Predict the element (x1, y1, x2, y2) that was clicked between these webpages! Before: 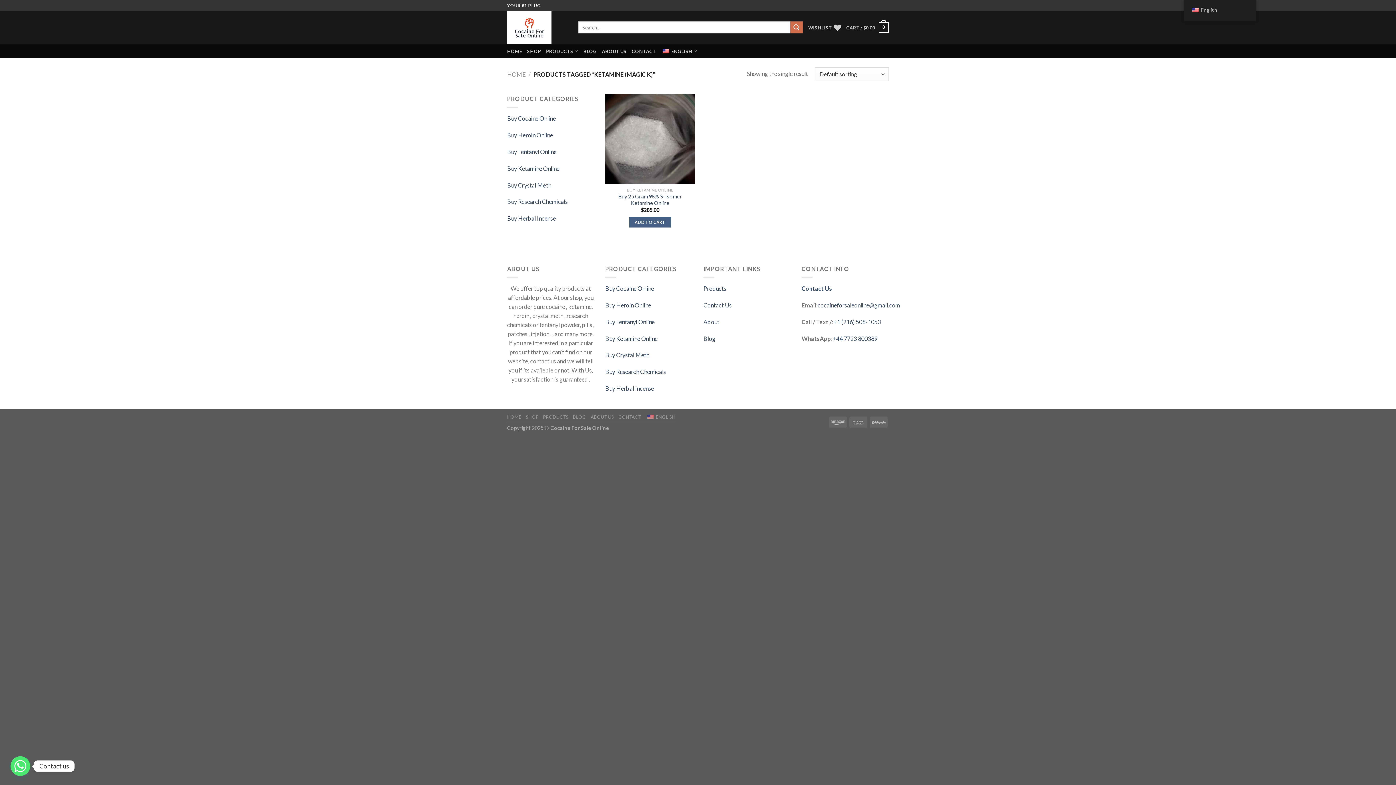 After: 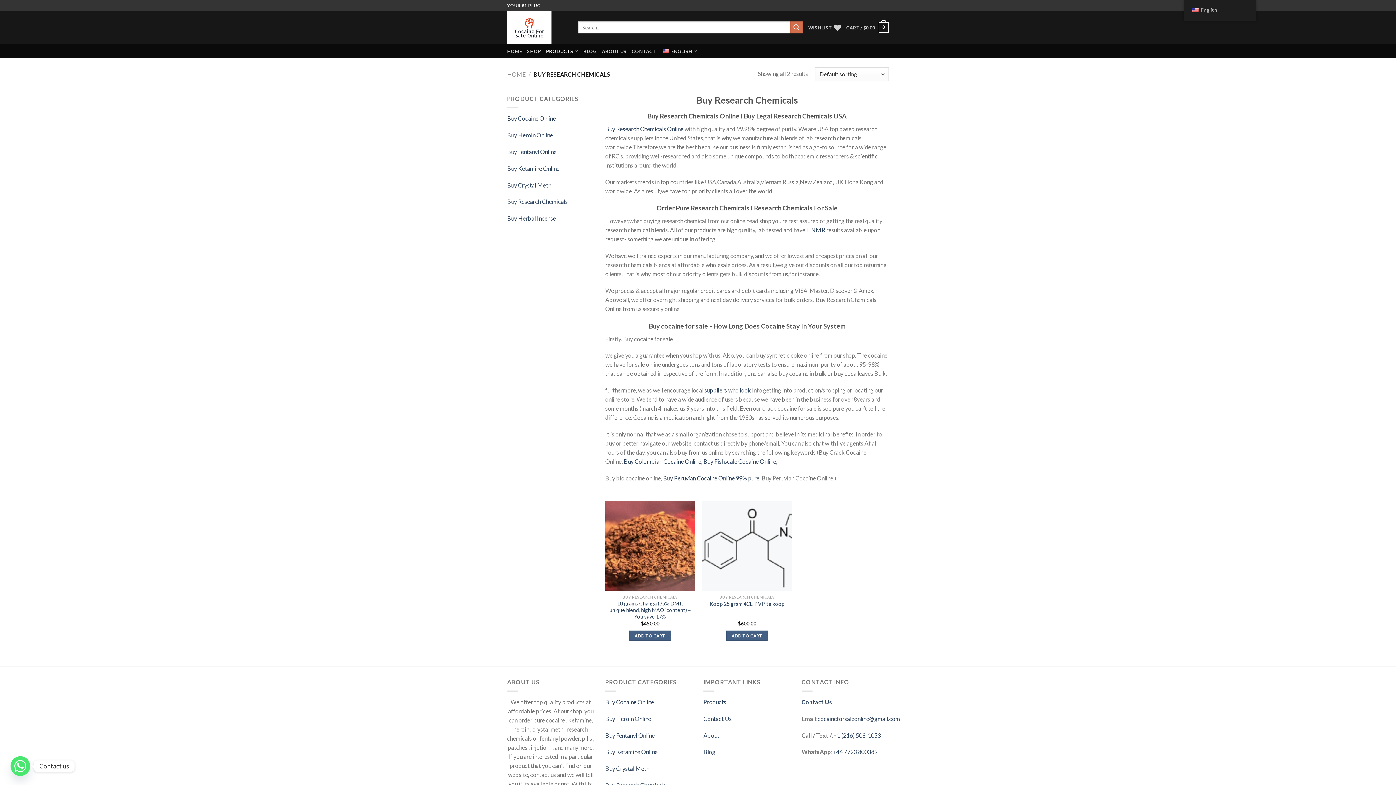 Action: bbox: (507, 198, 568, 205) label: Buy Research Chemicals